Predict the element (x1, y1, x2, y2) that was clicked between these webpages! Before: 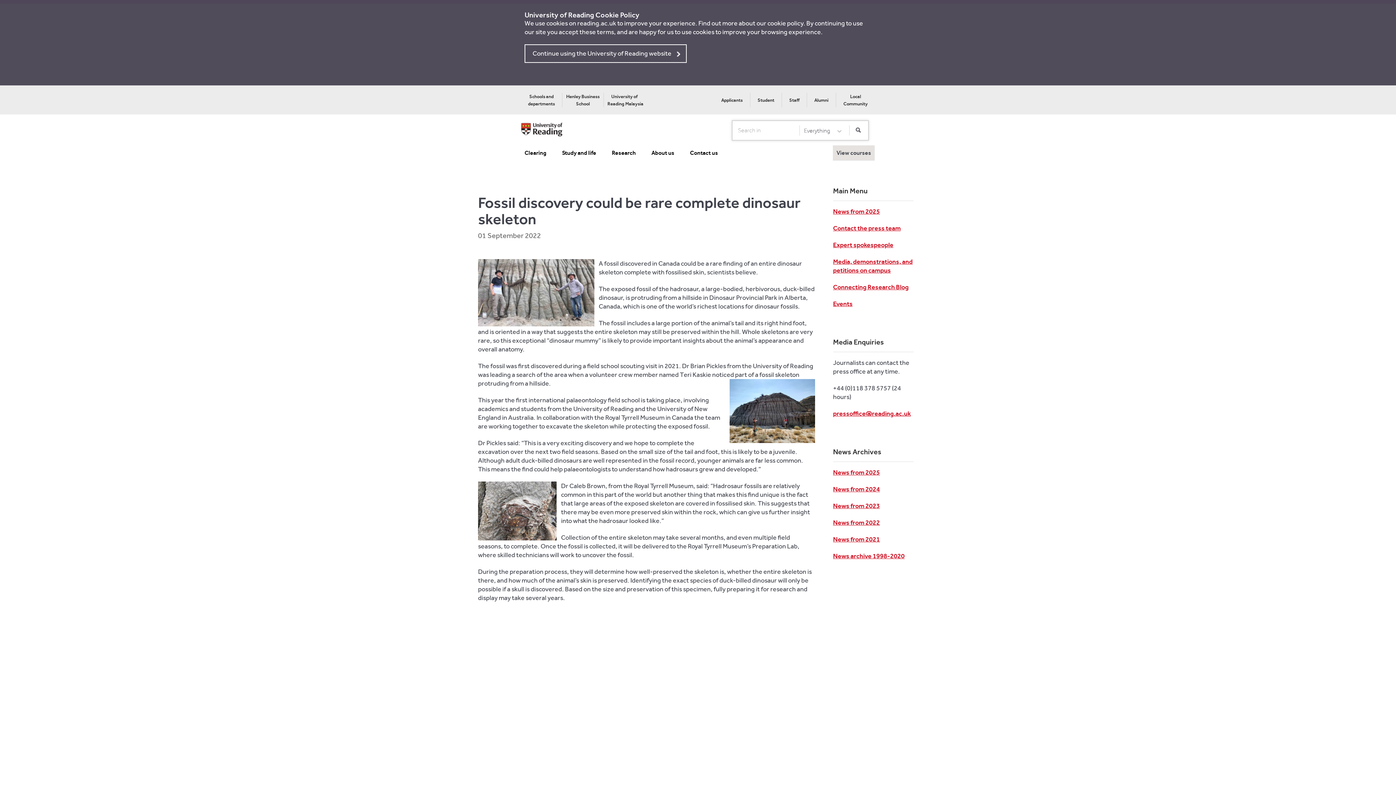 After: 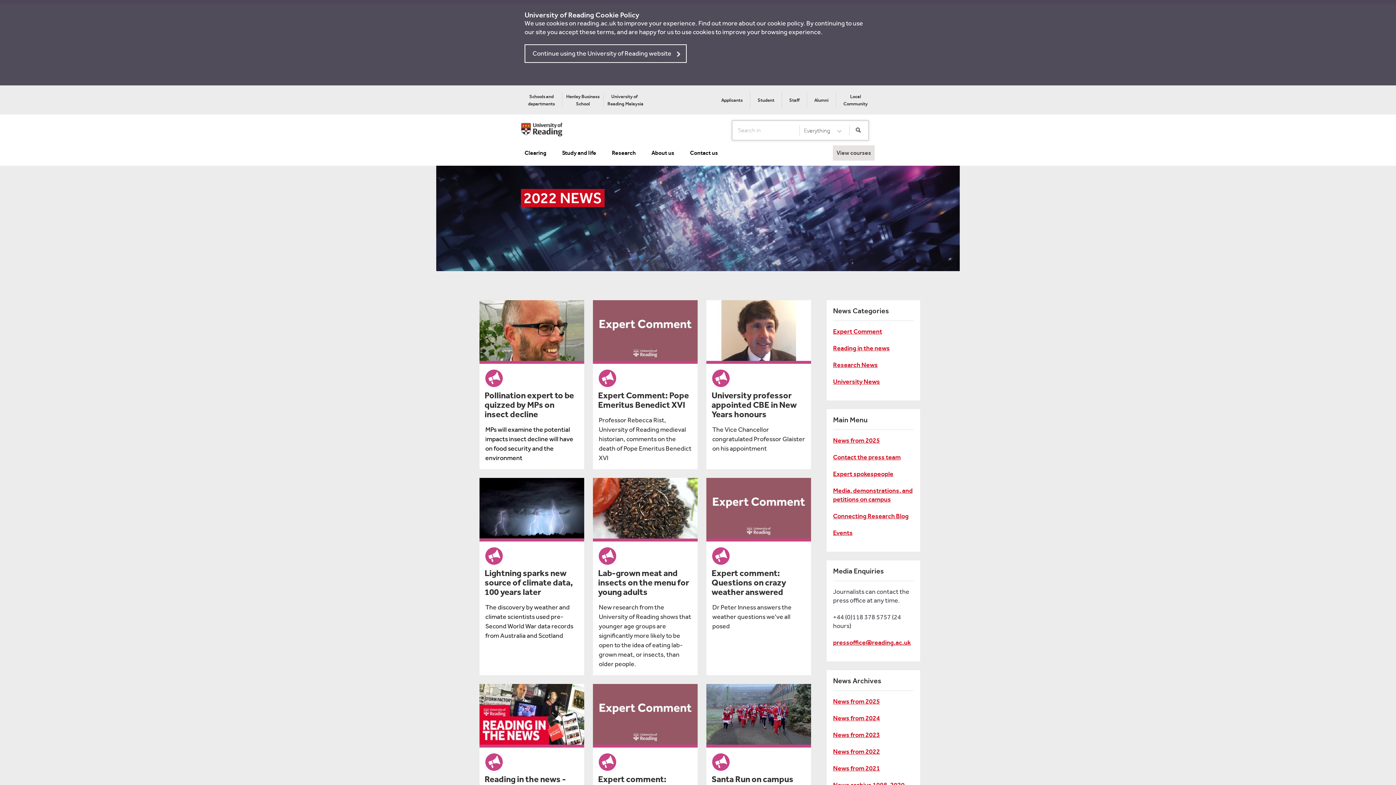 Action: bbox: (833, 518, 880, 526) label: News from 2022